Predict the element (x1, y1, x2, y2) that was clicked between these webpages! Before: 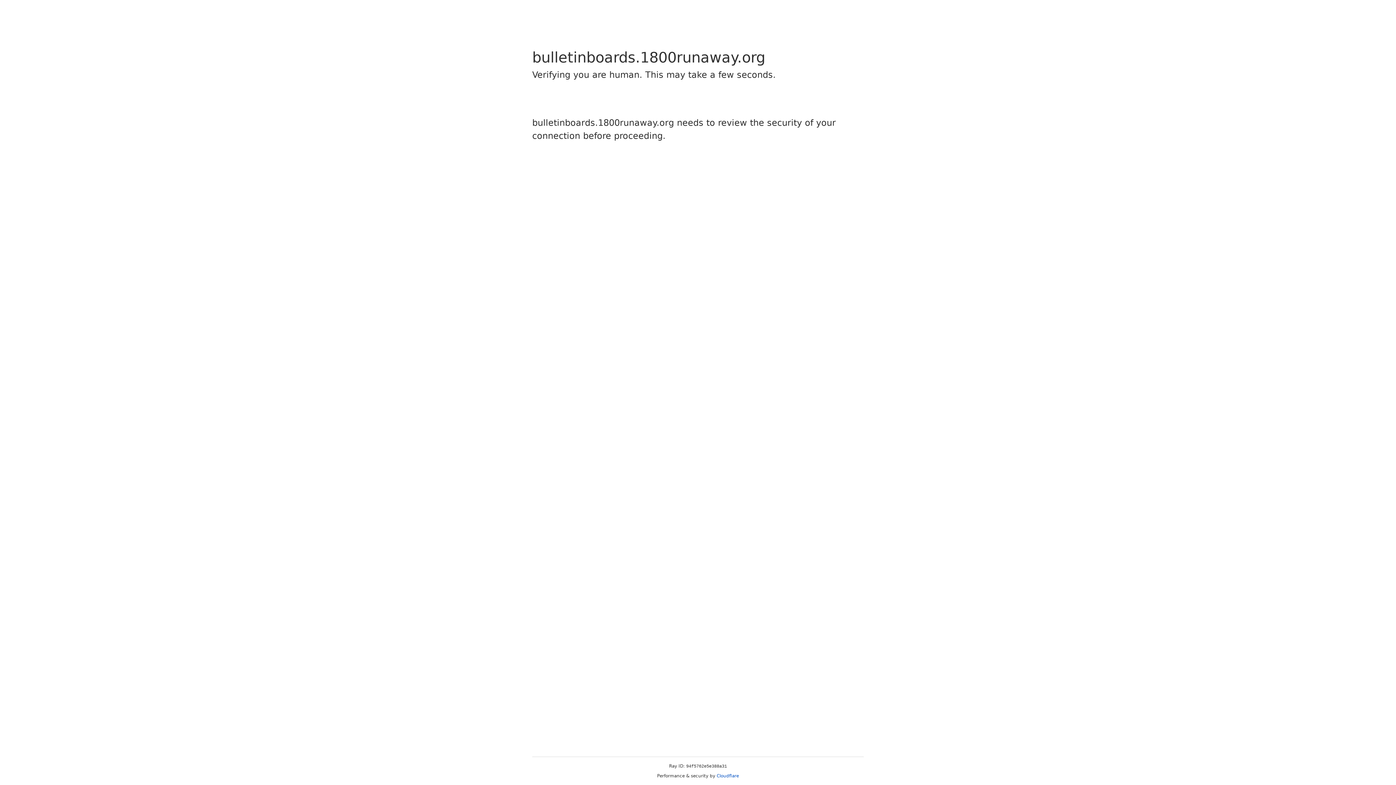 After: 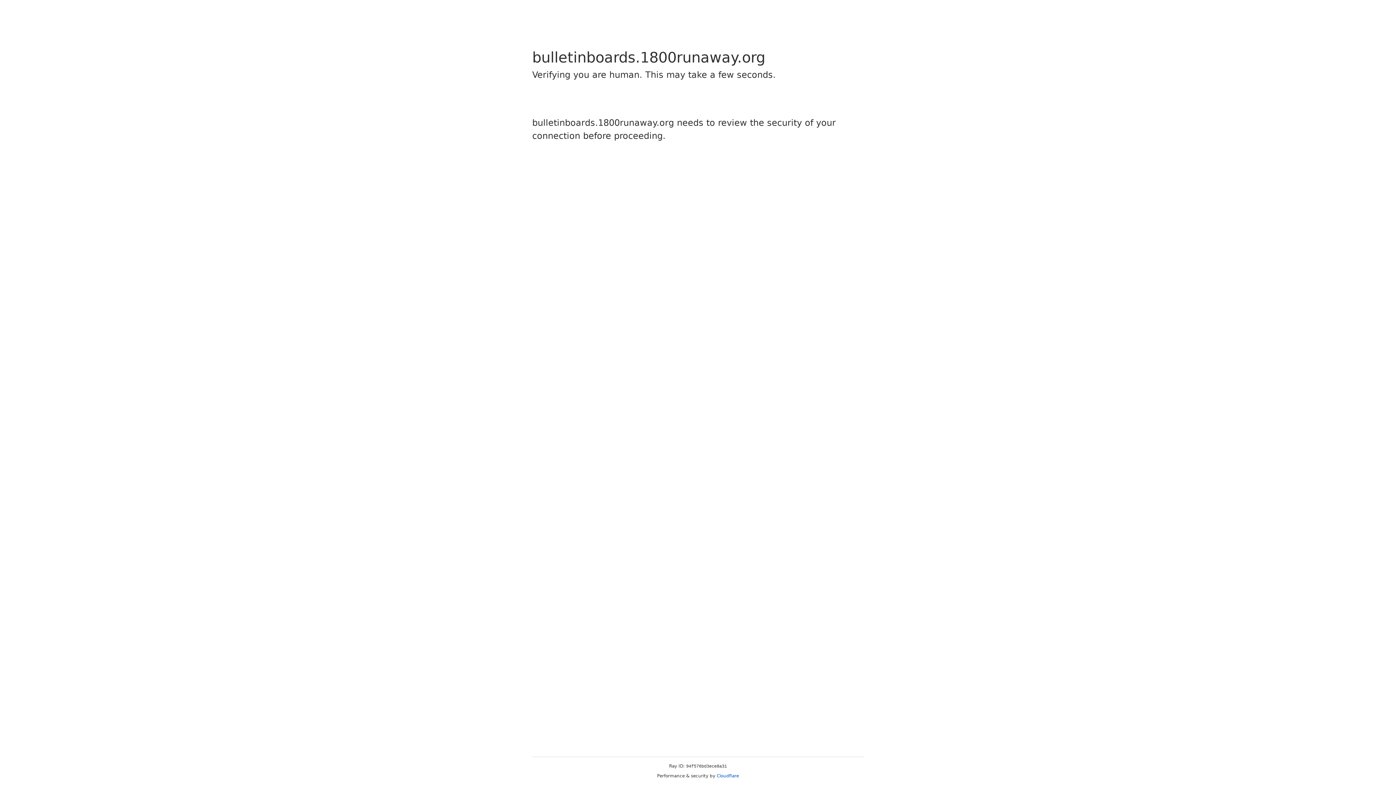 Action: label: Cloudflare bbox: (716, 773, 739, 778)